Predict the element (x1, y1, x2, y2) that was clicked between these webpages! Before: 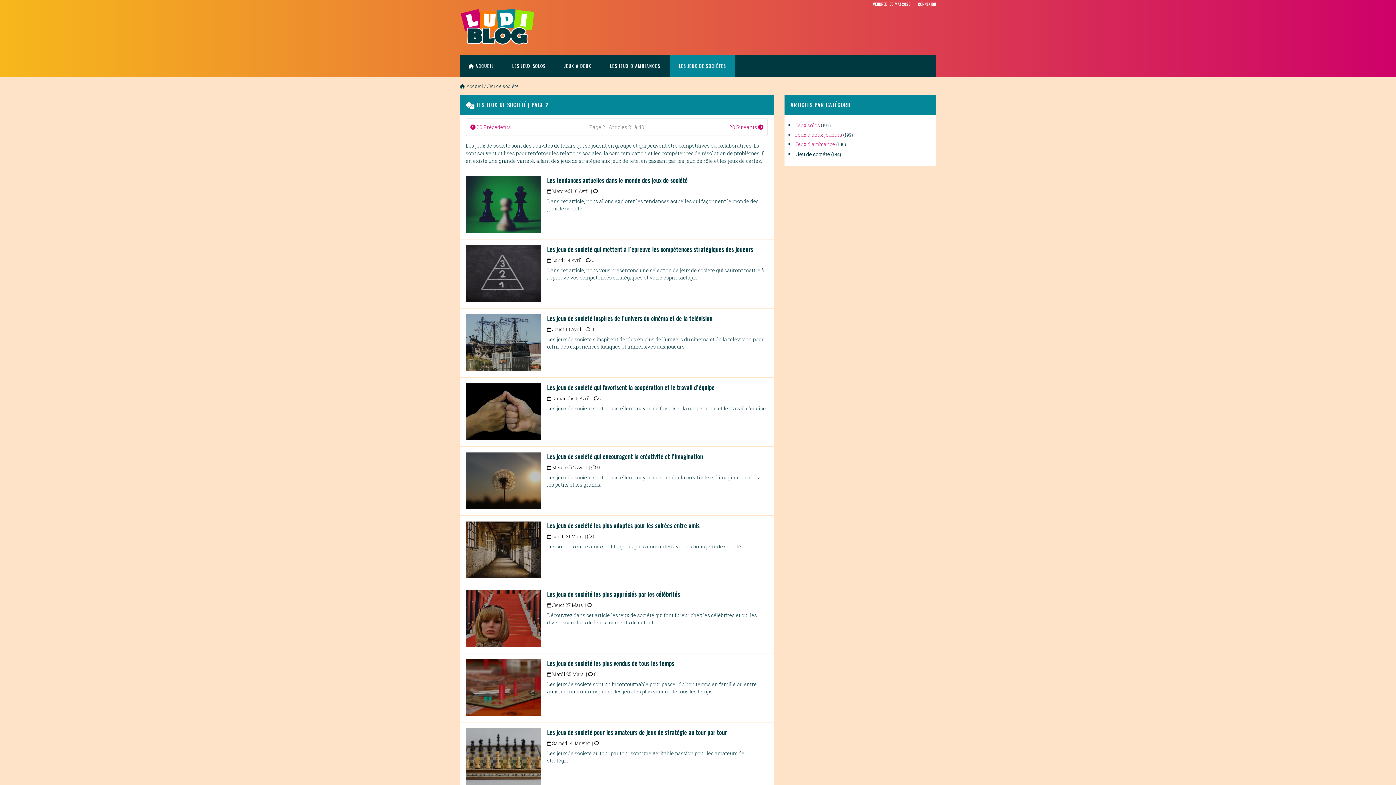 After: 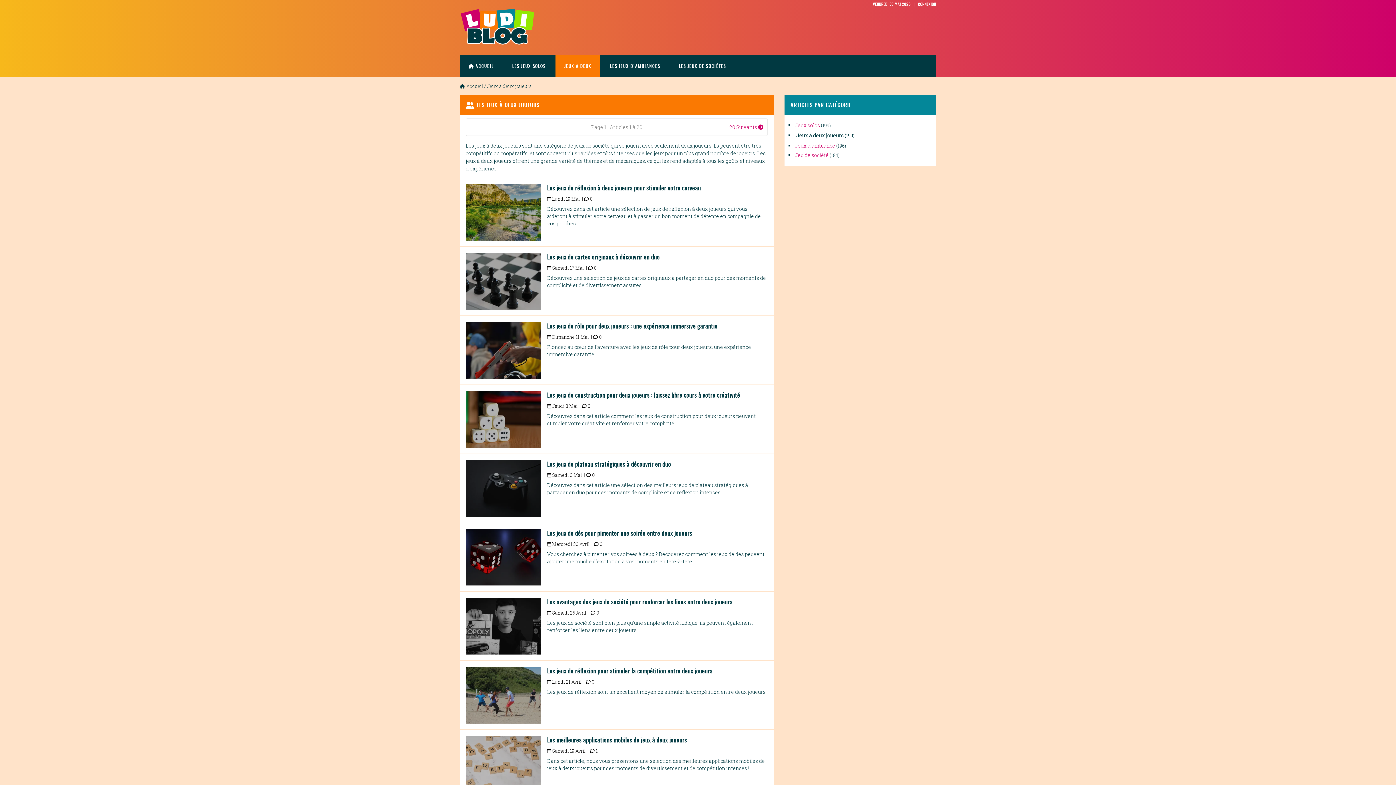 Action: label: Jeux à deux joueurs (199) bbox: (795, 130, 930, 139)